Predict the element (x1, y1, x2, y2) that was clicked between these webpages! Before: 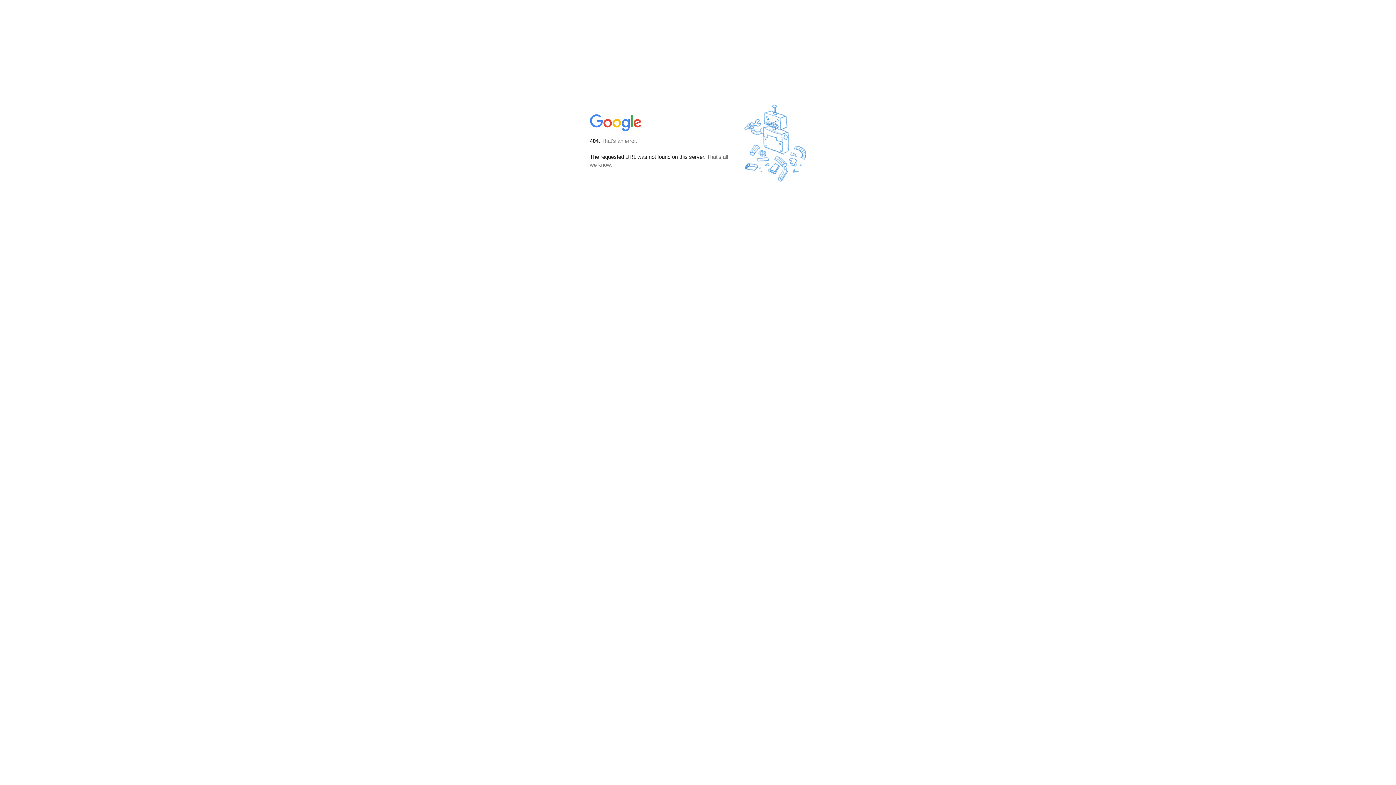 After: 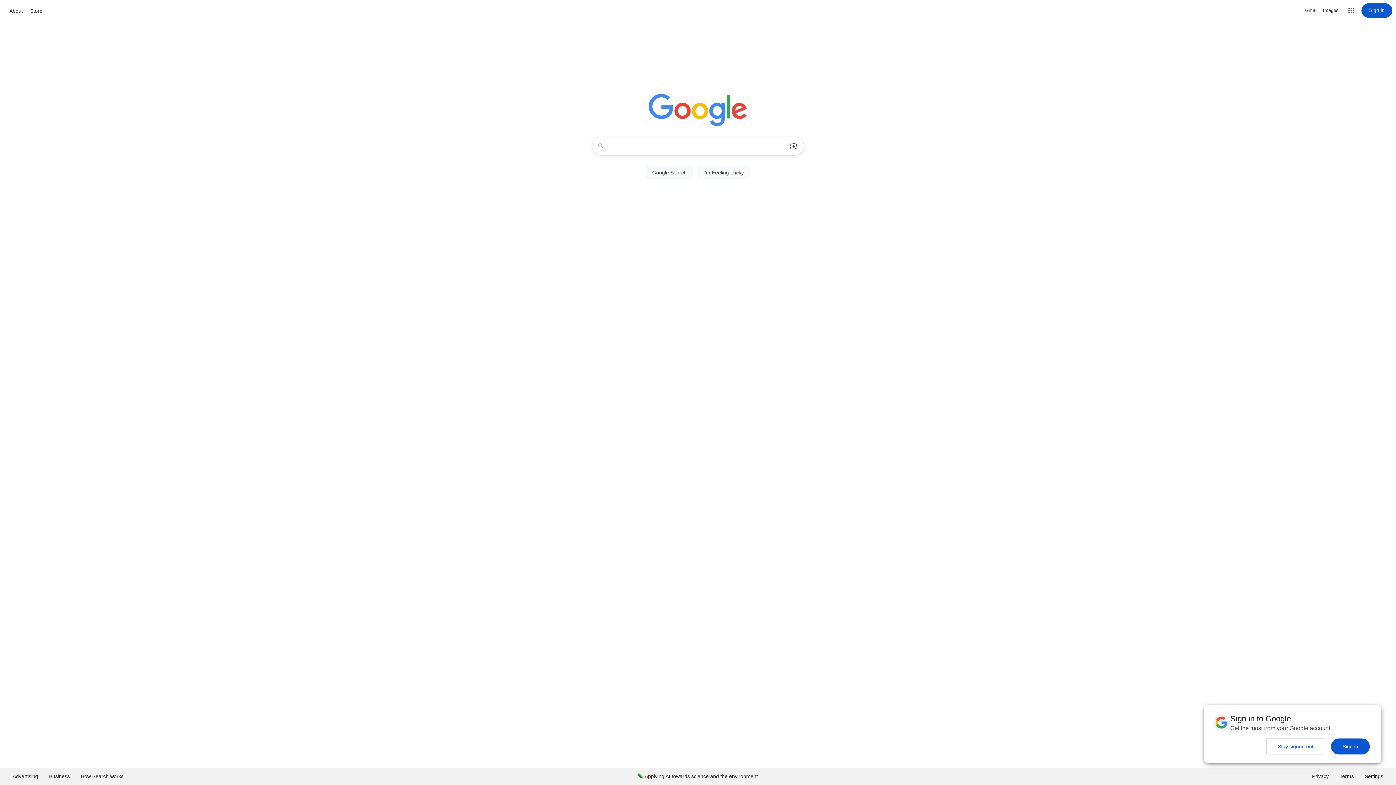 Action: bbox: (590, 127, 642, 134)